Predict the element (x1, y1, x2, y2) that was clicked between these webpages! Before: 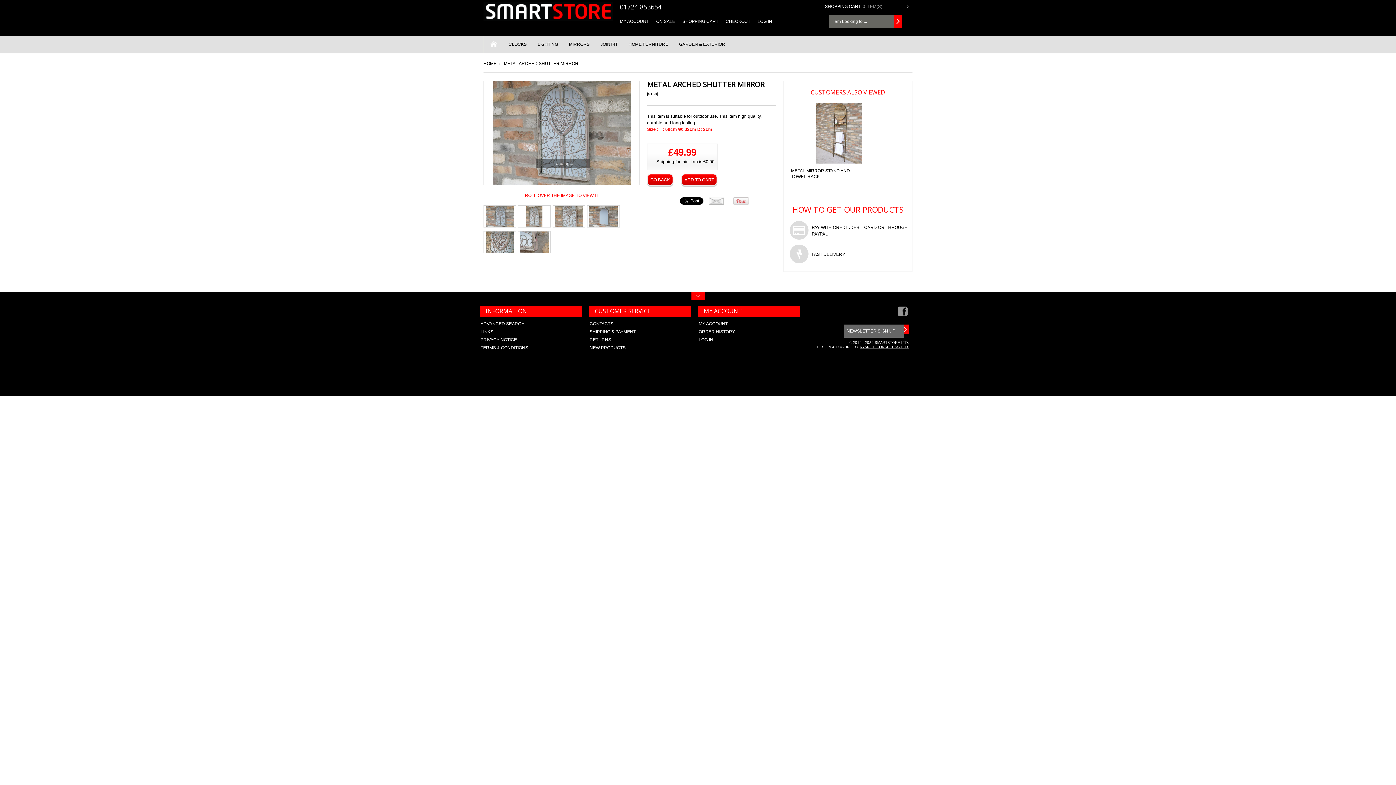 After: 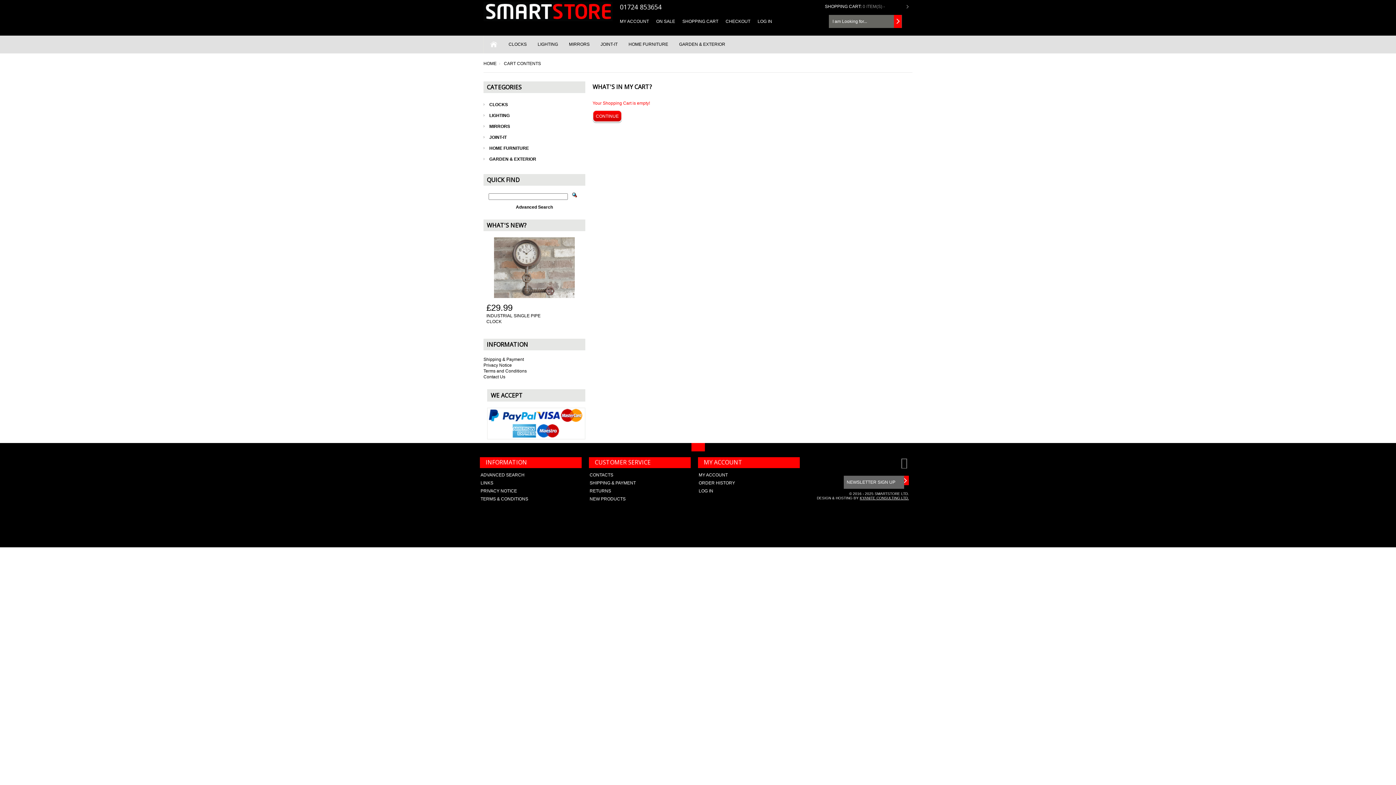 Action: label: SHOPPING CART: bbox: (825, 1, 862, 11)